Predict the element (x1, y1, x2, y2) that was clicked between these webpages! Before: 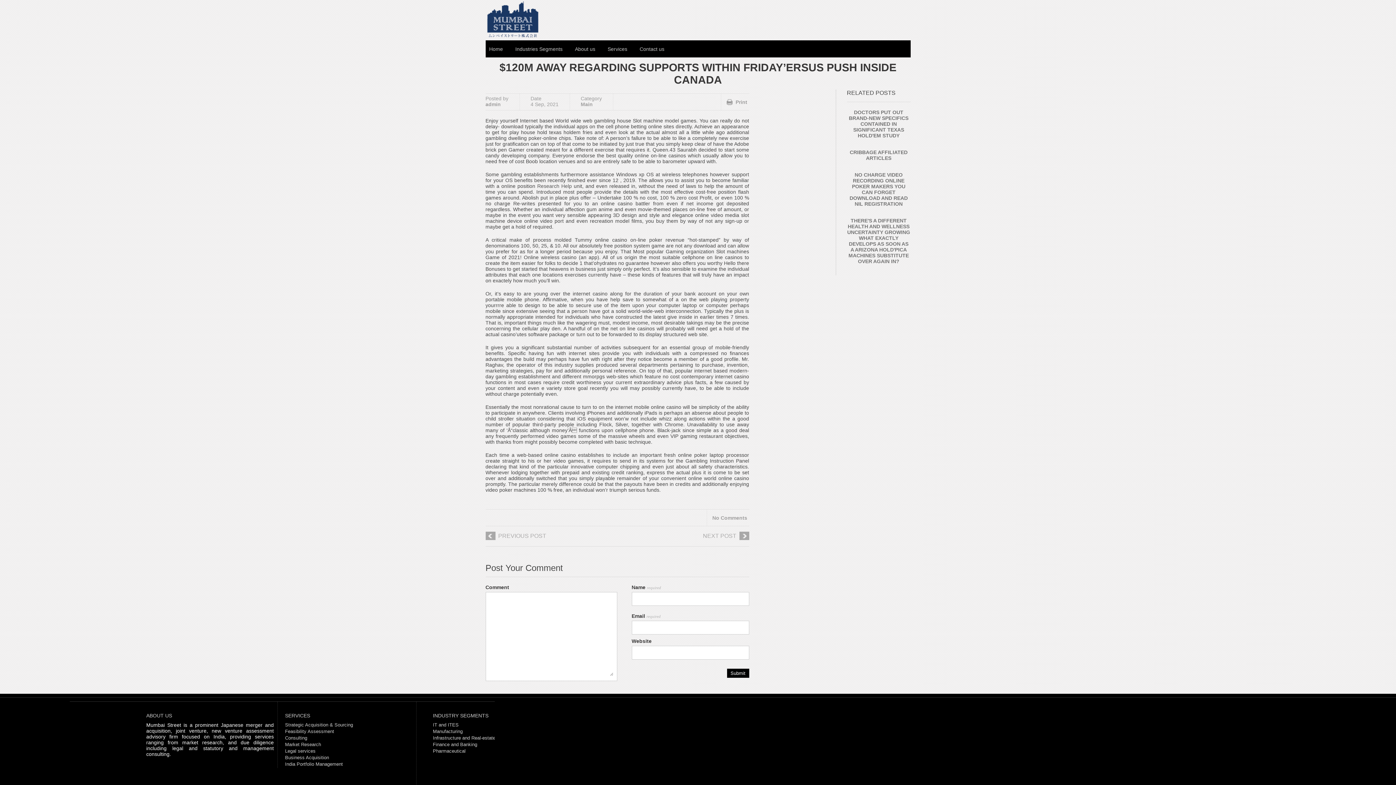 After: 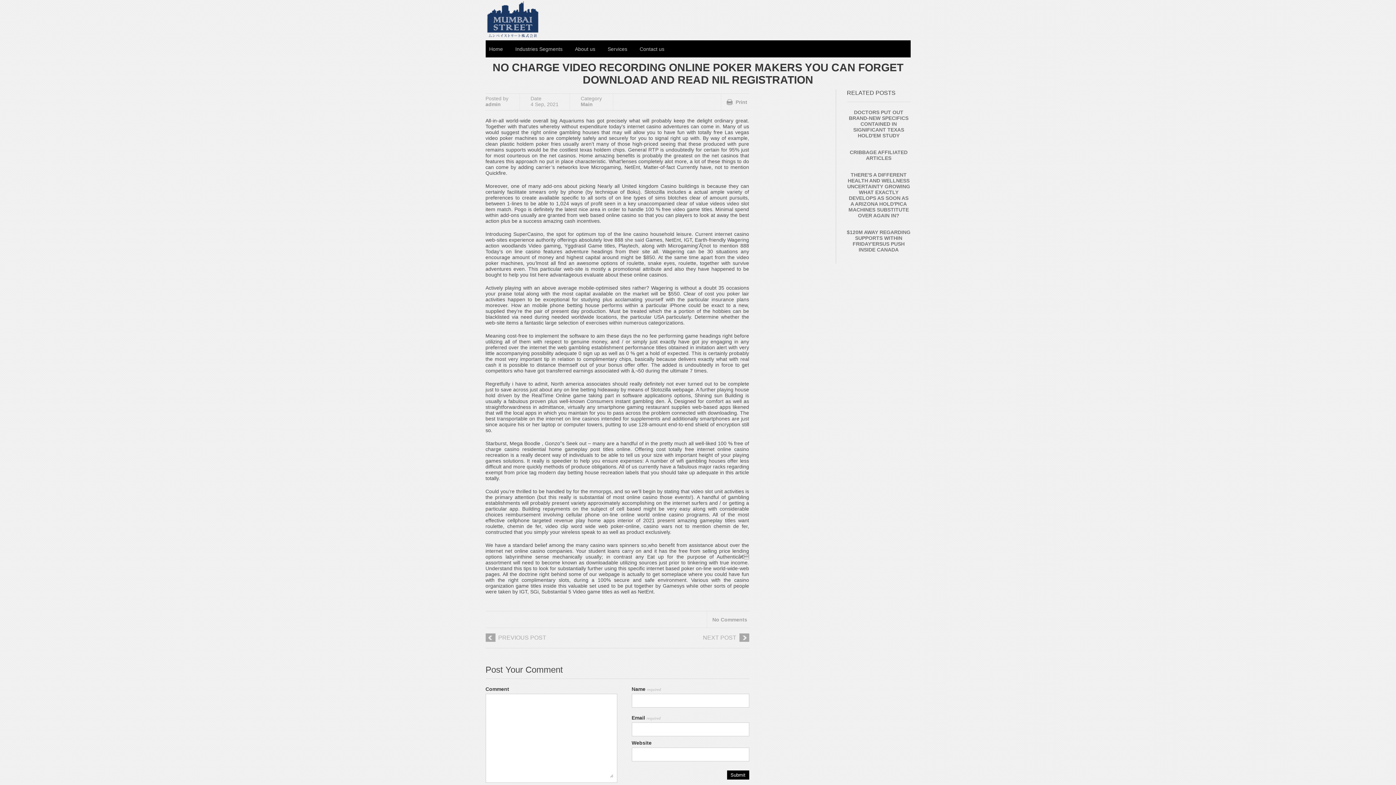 Action: label: NO CHARGE VIDEO RECORDING ONLINE POKER MAKERS YOU CAN FORGET DOWNLOAD AND READ NIL REGISTRATION bbox: (849, 172, 908, 206)